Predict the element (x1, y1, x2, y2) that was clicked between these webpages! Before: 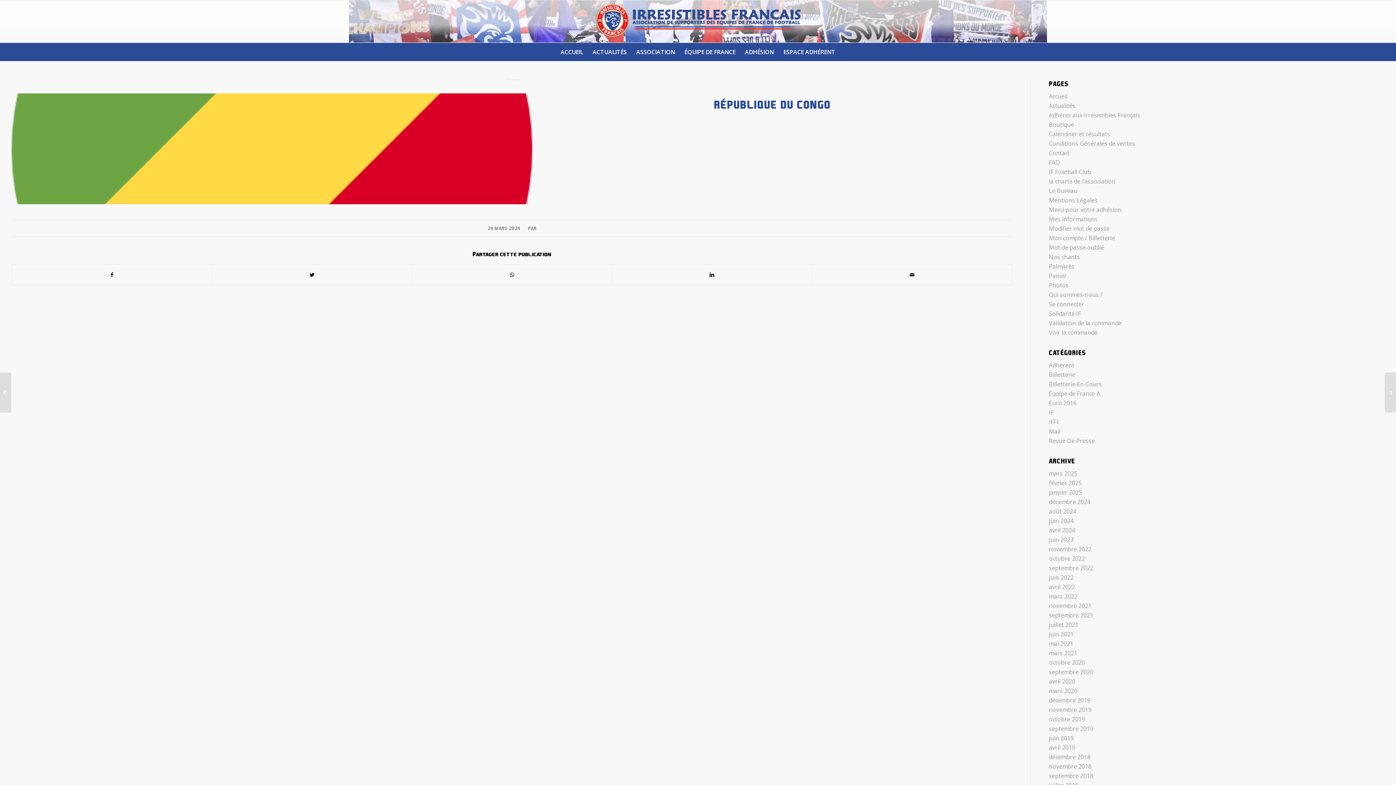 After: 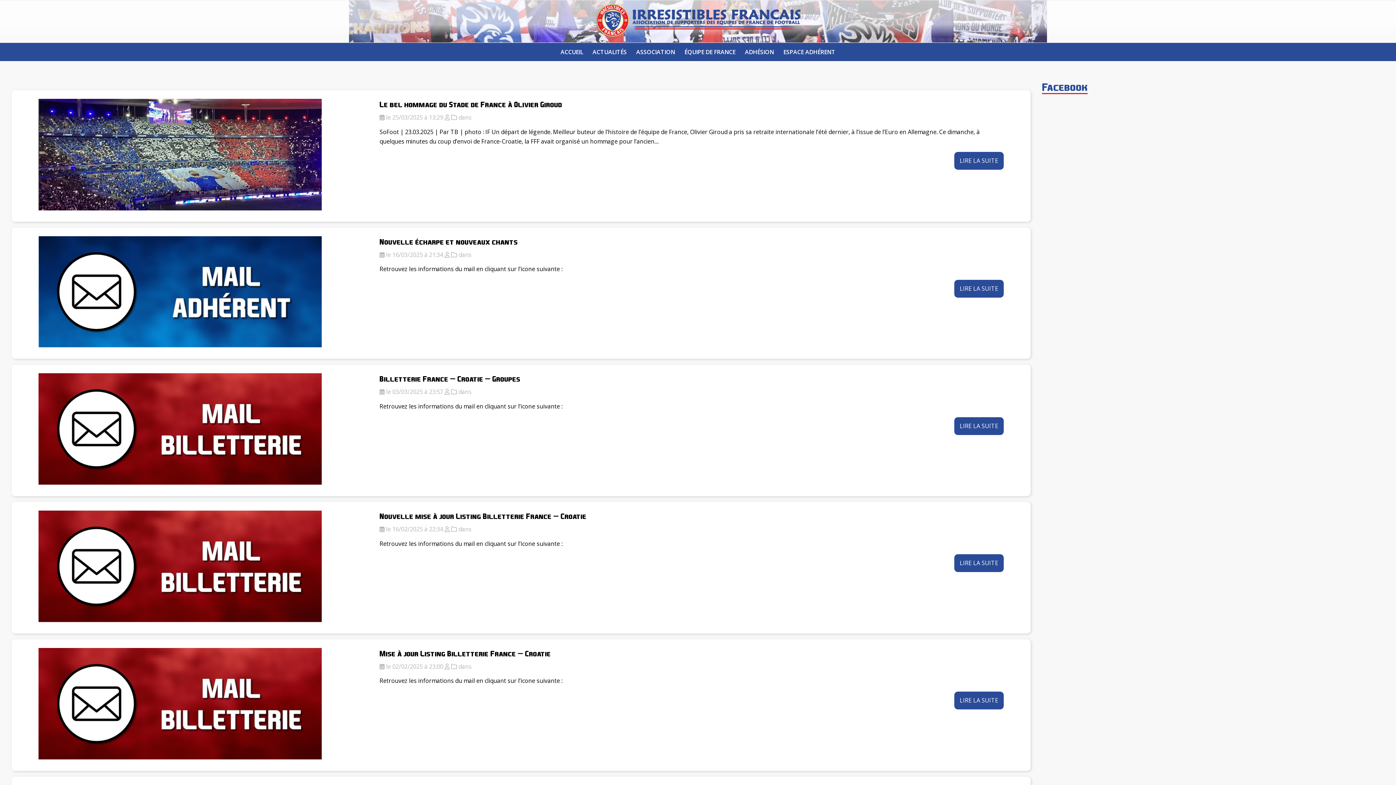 Action: label: mars 2022 bbox: (1049, 592, 1077, 600)